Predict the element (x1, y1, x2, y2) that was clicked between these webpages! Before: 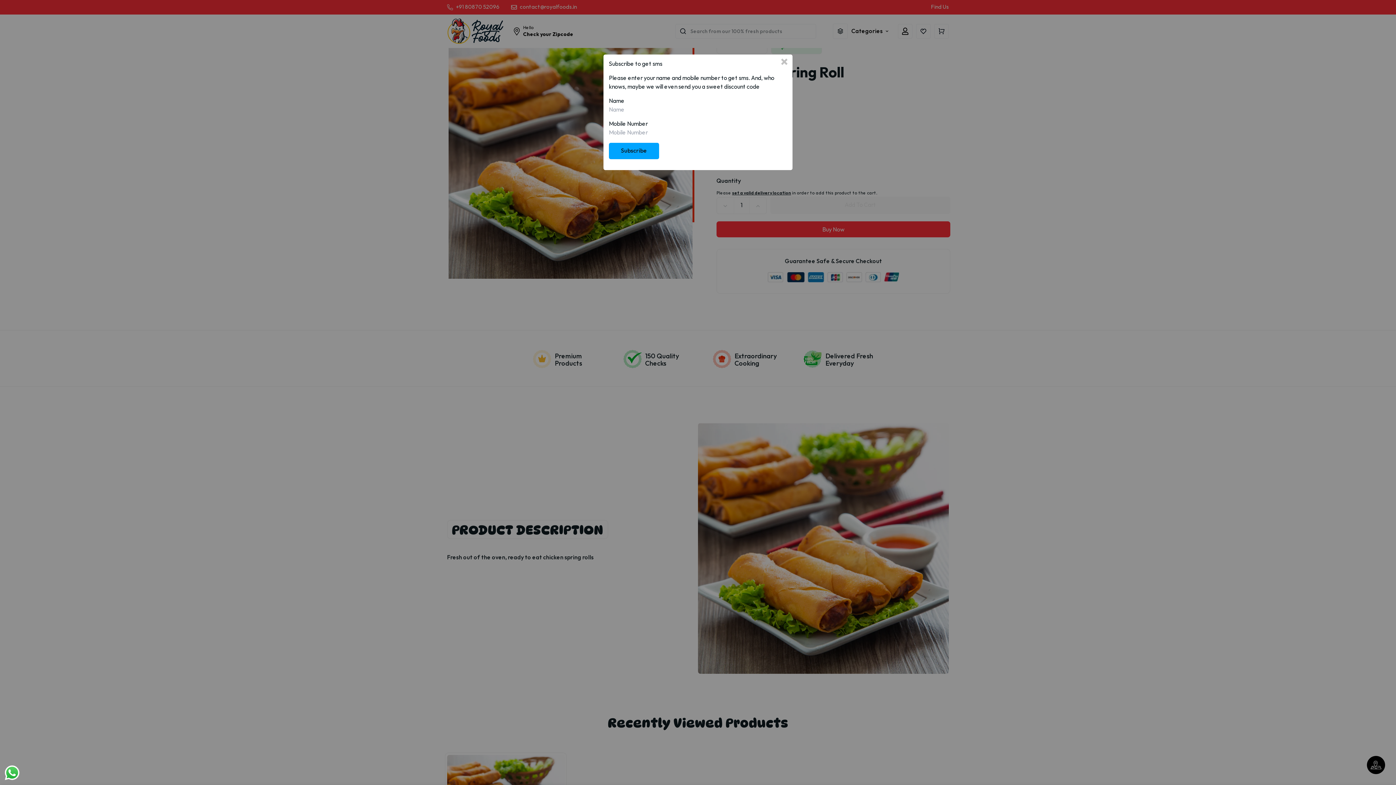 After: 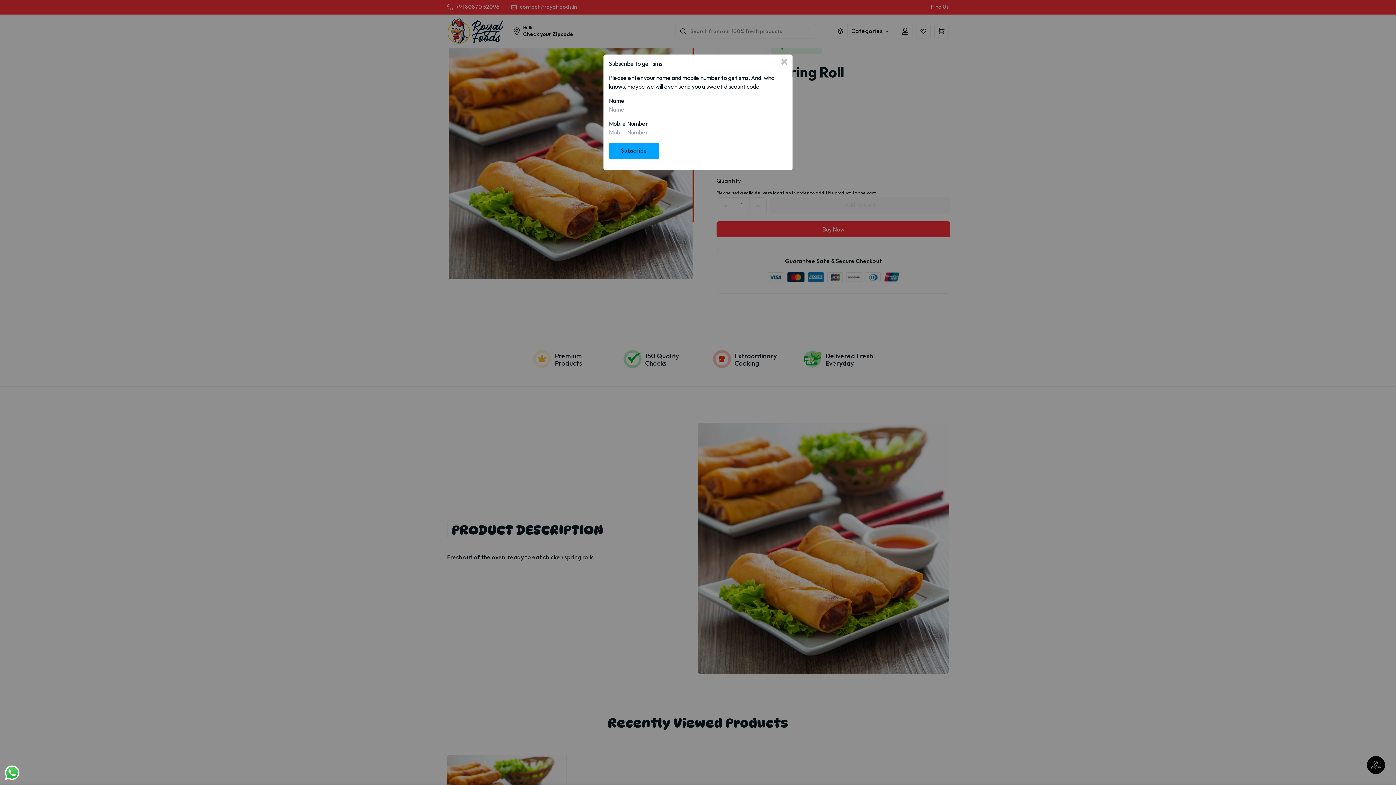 Action: bbox: (3, 764, 20, 781) label: Send a message via WhatsApp